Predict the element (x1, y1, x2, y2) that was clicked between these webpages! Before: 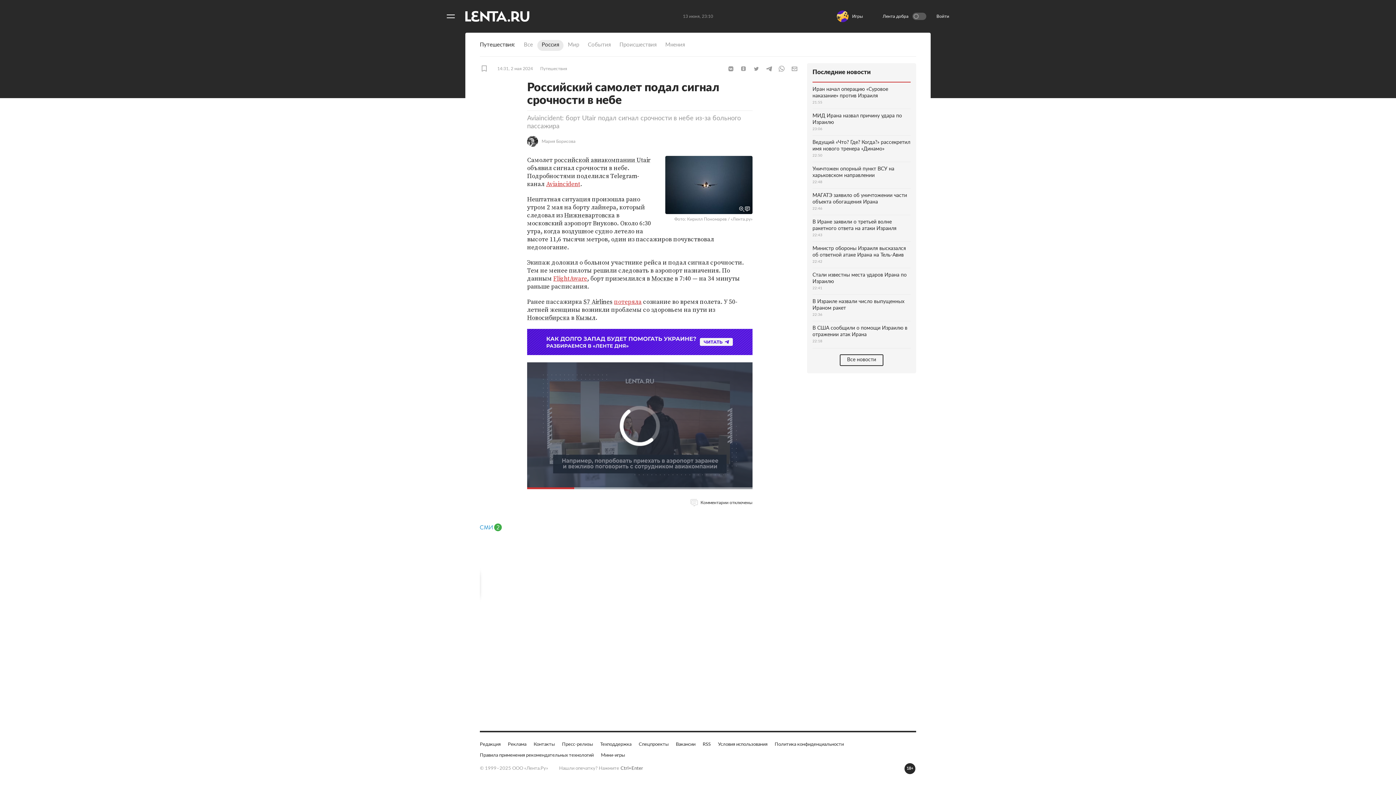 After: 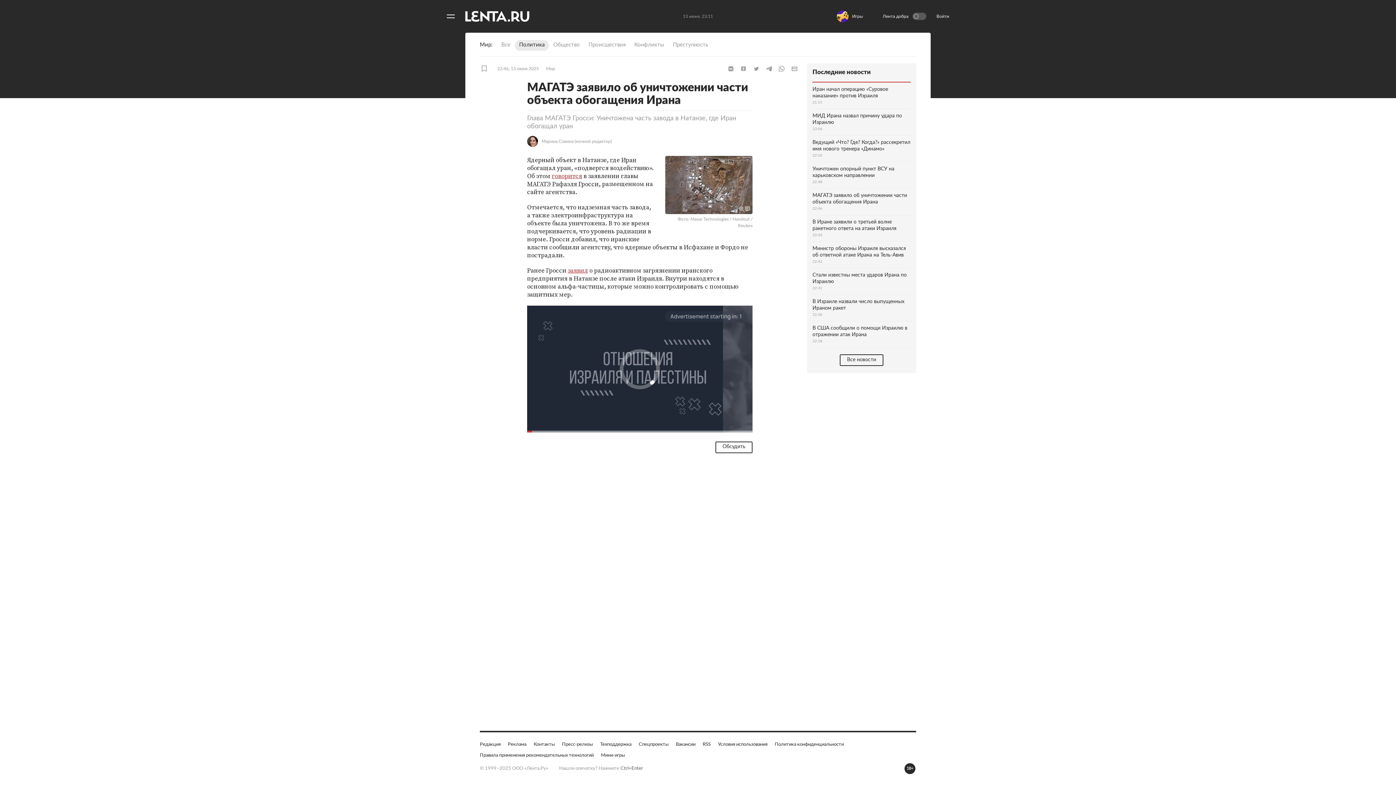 Action: label: МАГАТЭ заявило об уничтожении части объекта обогащения Ирана
22:46 bbox: (812, 188, 910, 215)